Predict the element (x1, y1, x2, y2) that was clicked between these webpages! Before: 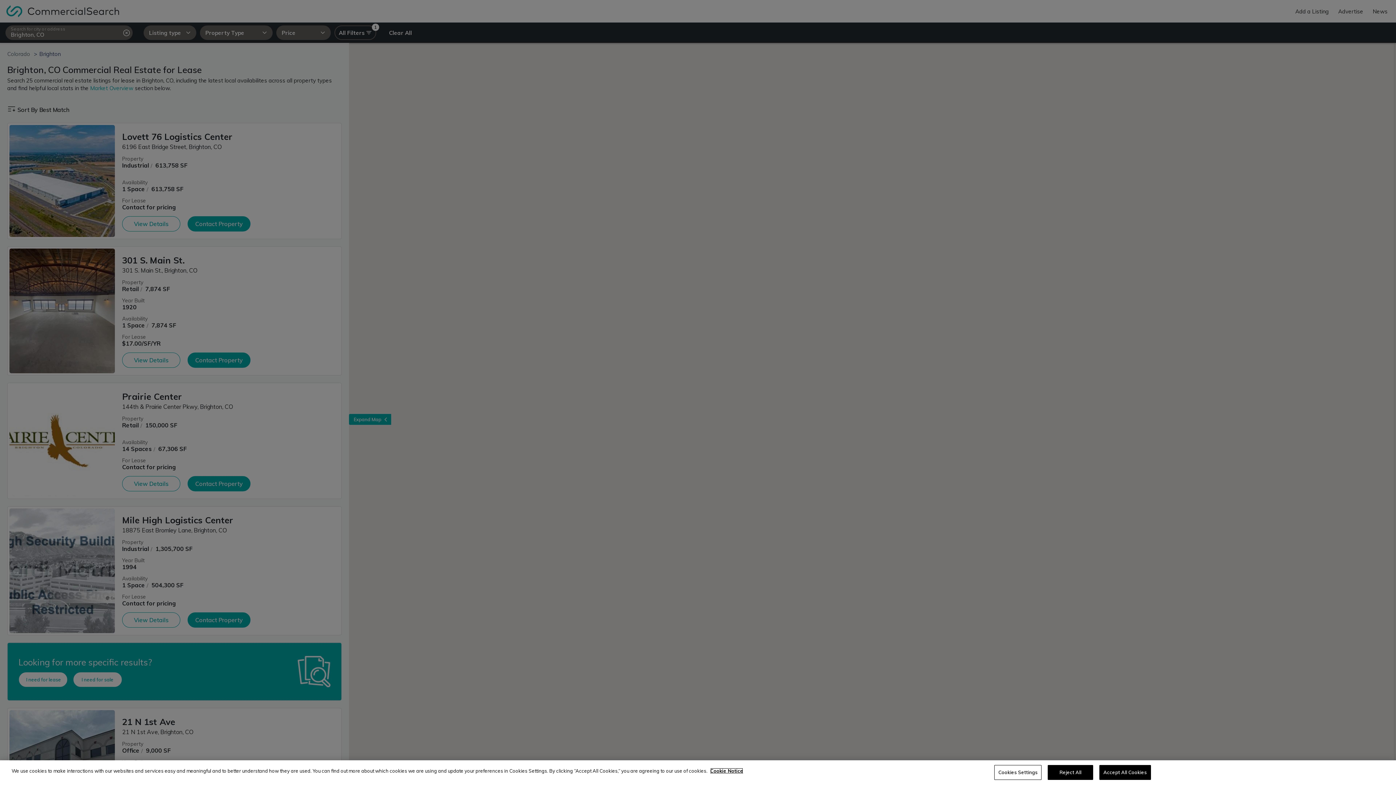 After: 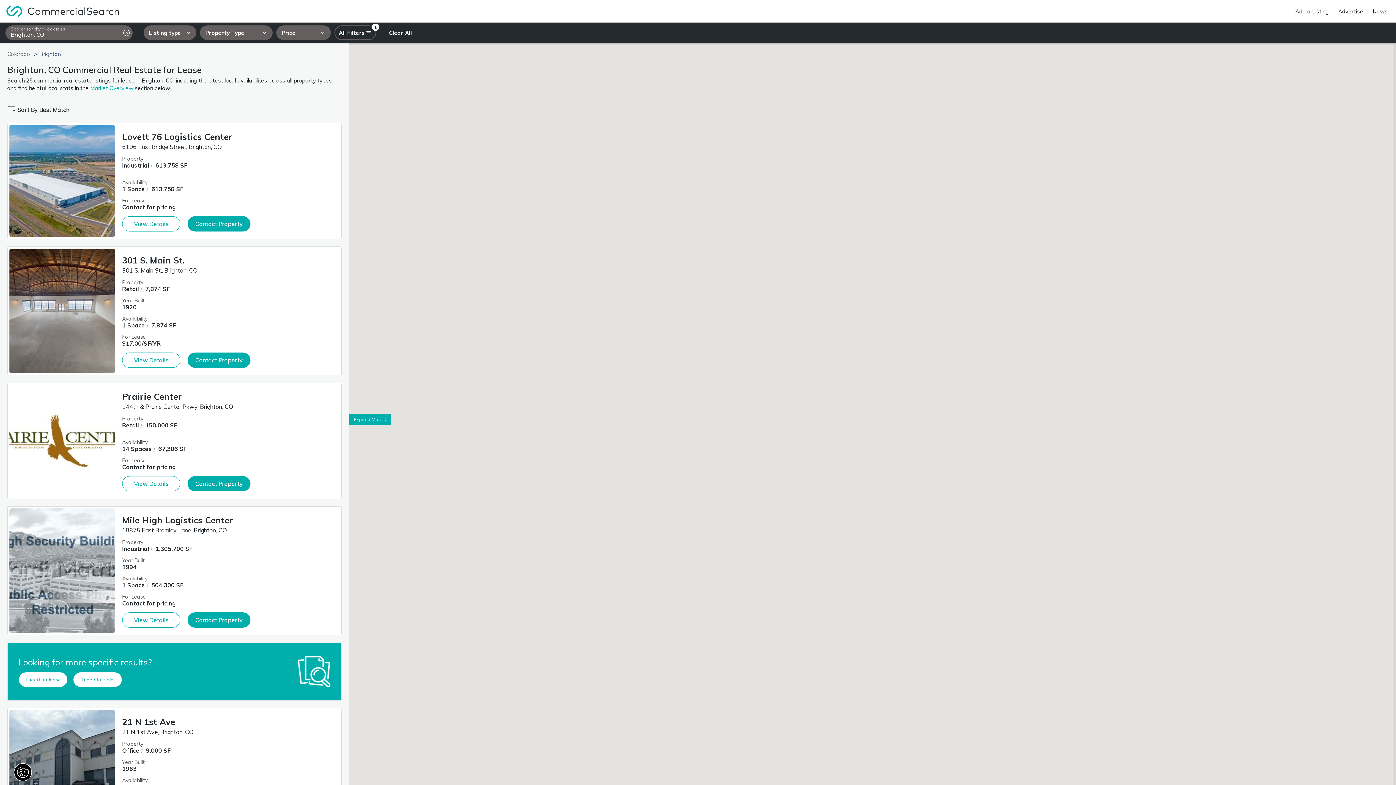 Action: bbox: (1048, 765, 1093, 780) label: Reject All